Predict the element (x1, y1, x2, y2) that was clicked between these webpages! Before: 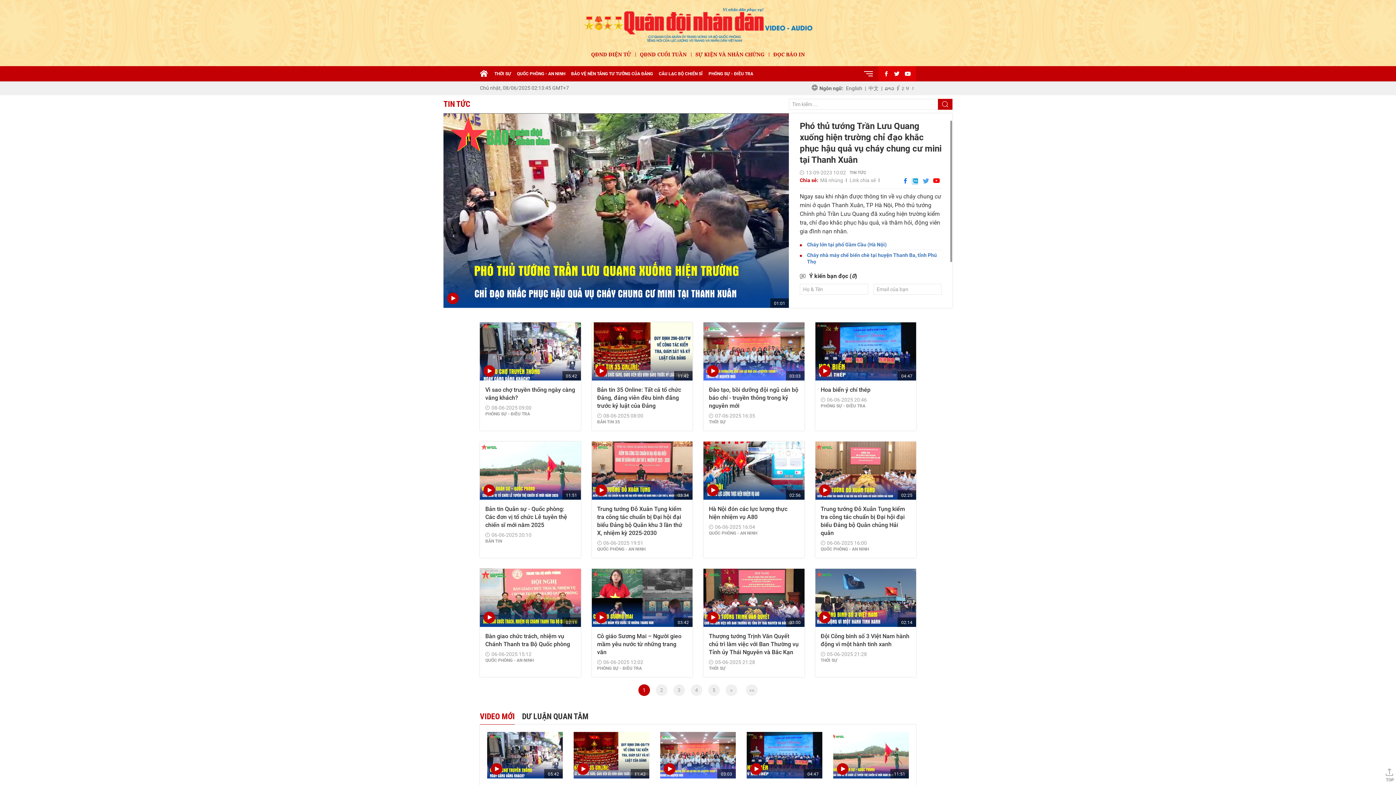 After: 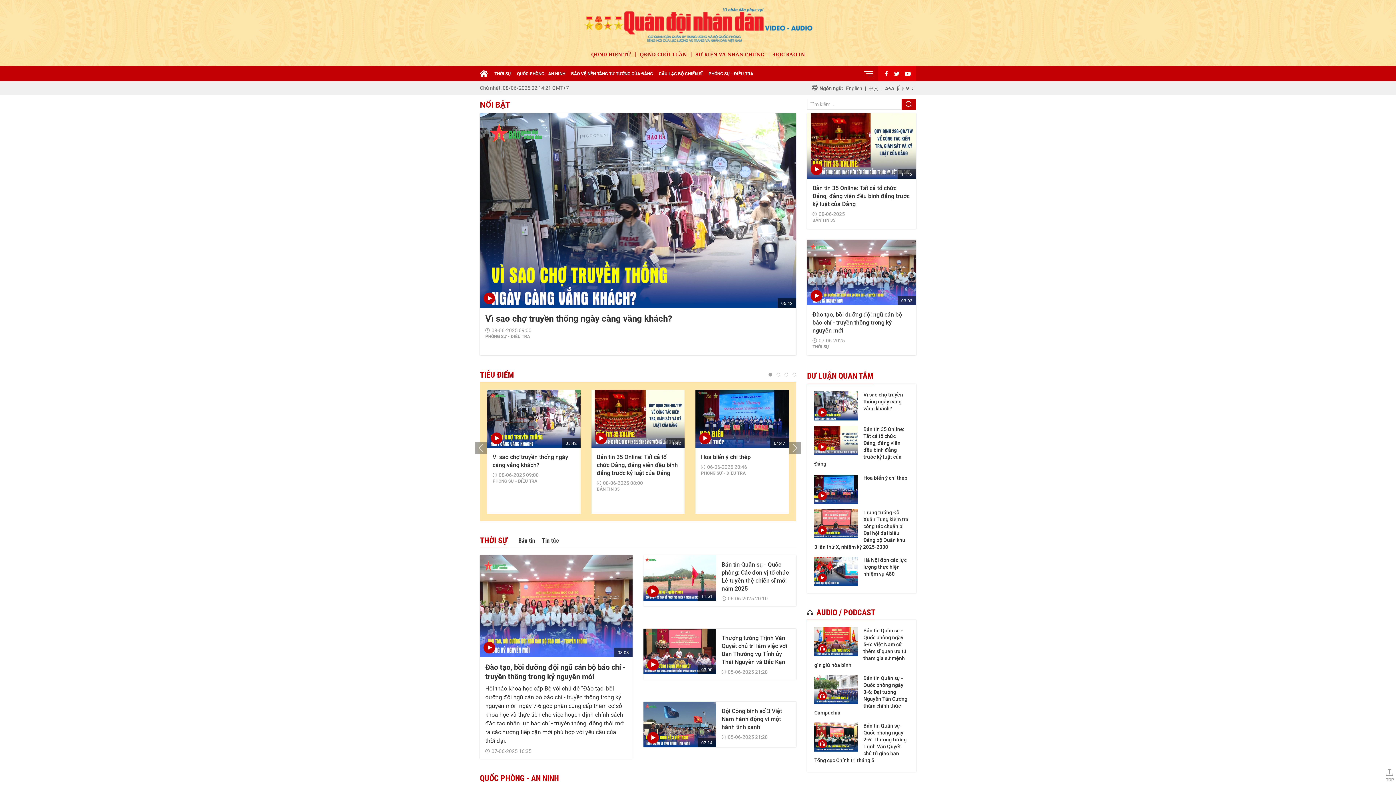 Action: bbox: (480, 68, 488, 79)